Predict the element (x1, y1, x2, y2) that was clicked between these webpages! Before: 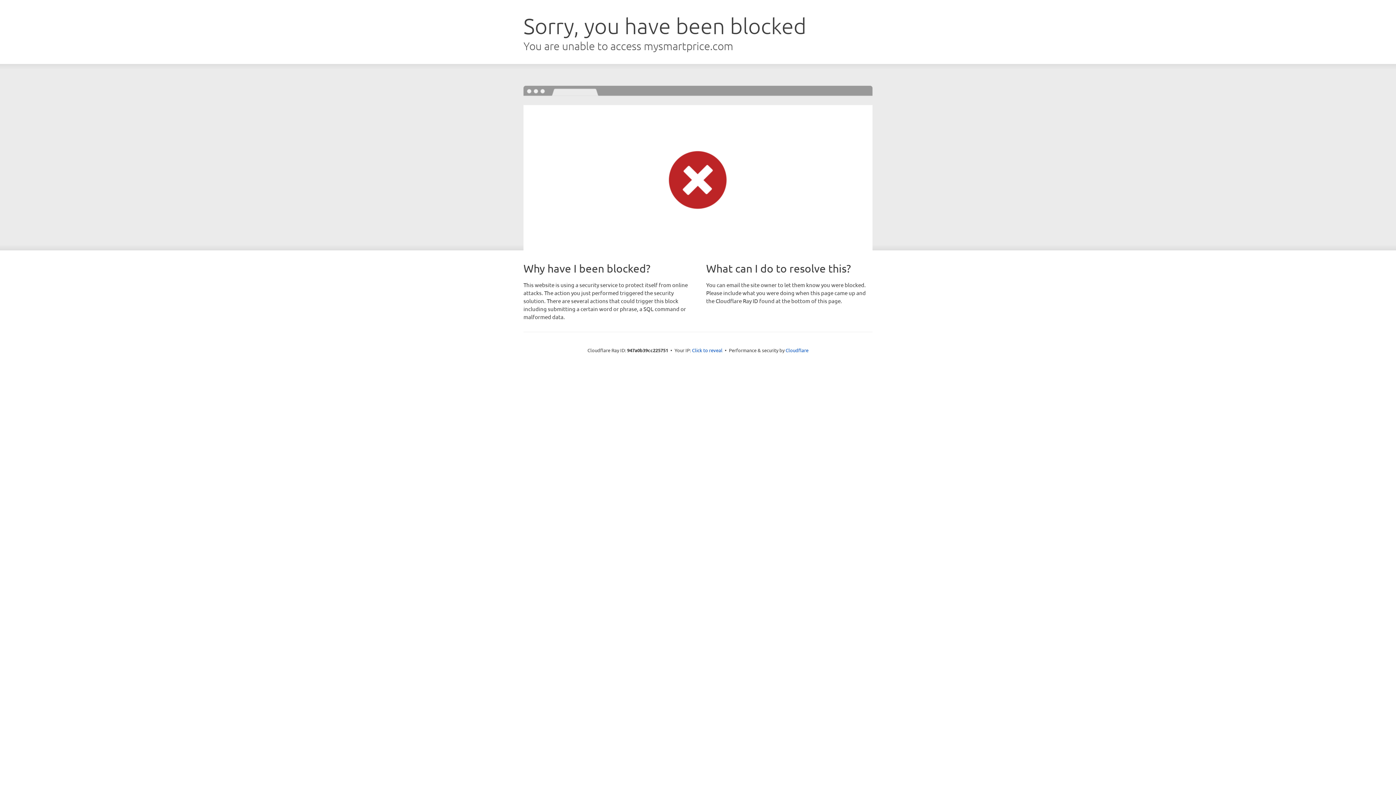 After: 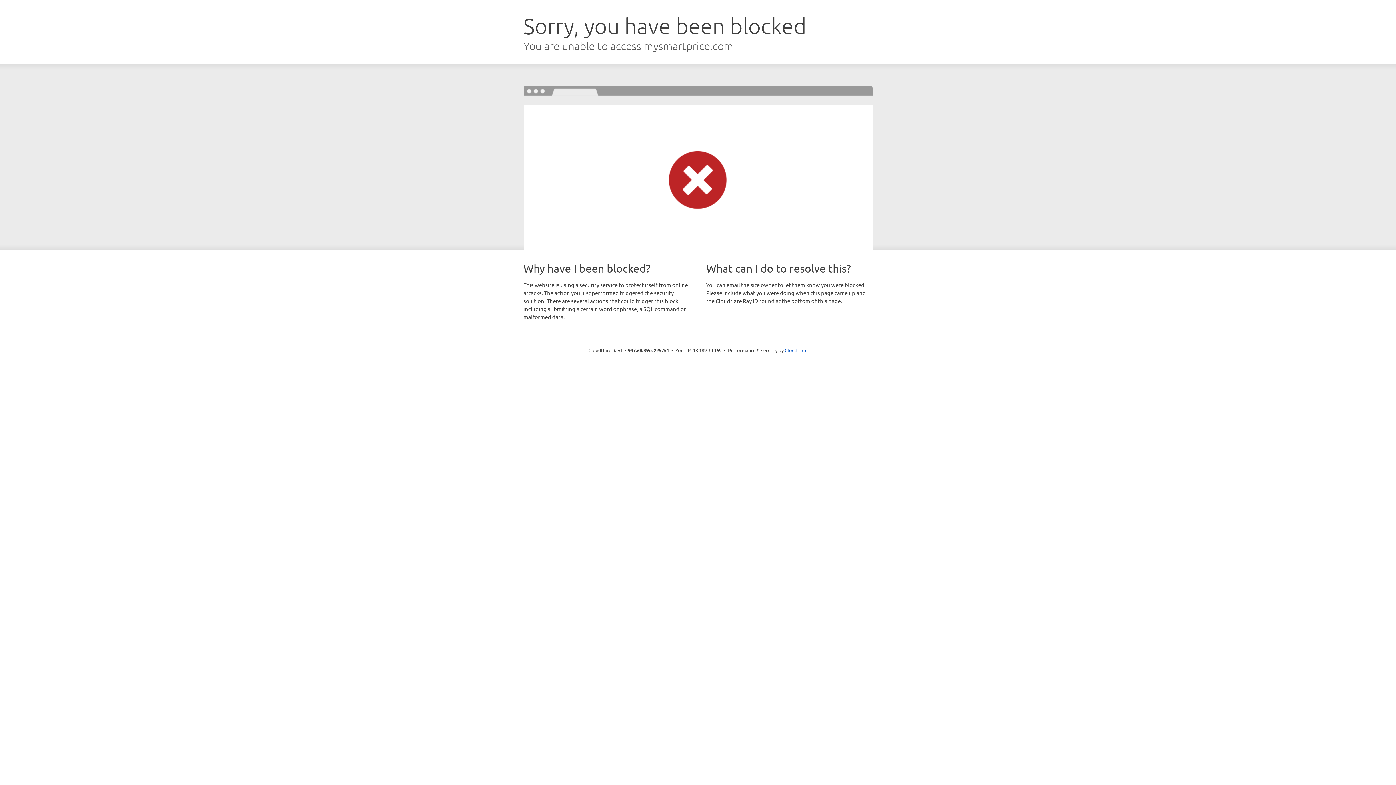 Action: bbox: (692, 346, 722, 353) label: Click to reveal